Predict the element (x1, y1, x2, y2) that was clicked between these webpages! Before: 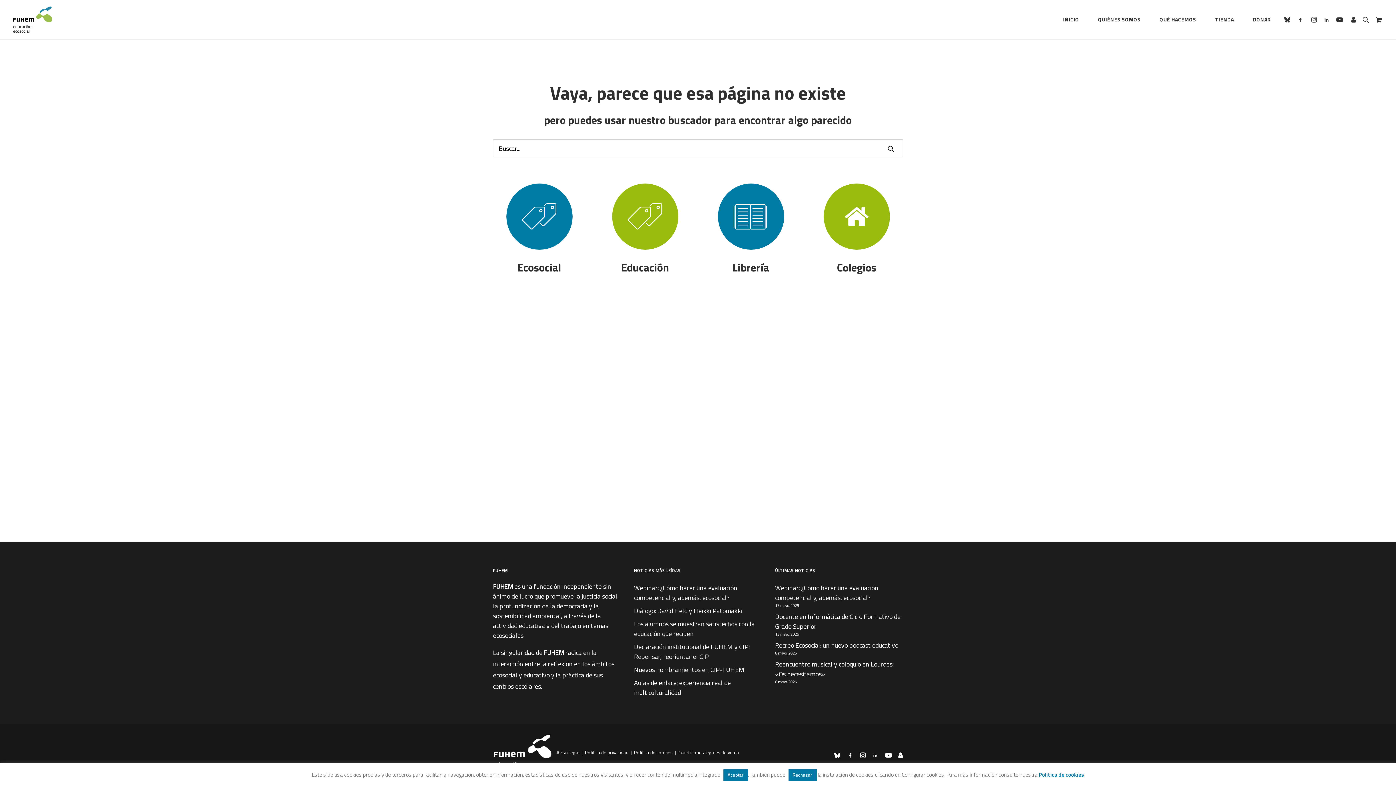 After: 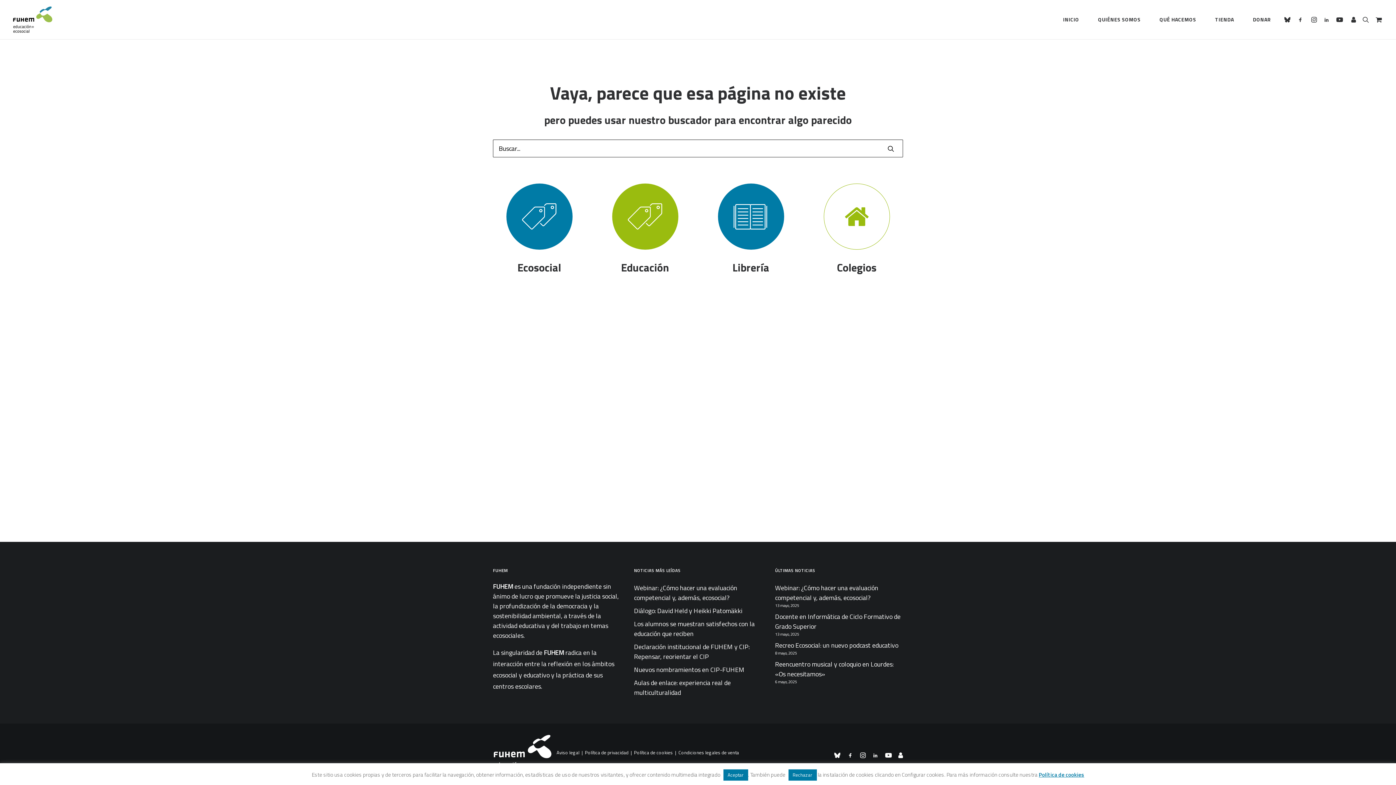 Action: bbox: (823, 183, 890, 249)